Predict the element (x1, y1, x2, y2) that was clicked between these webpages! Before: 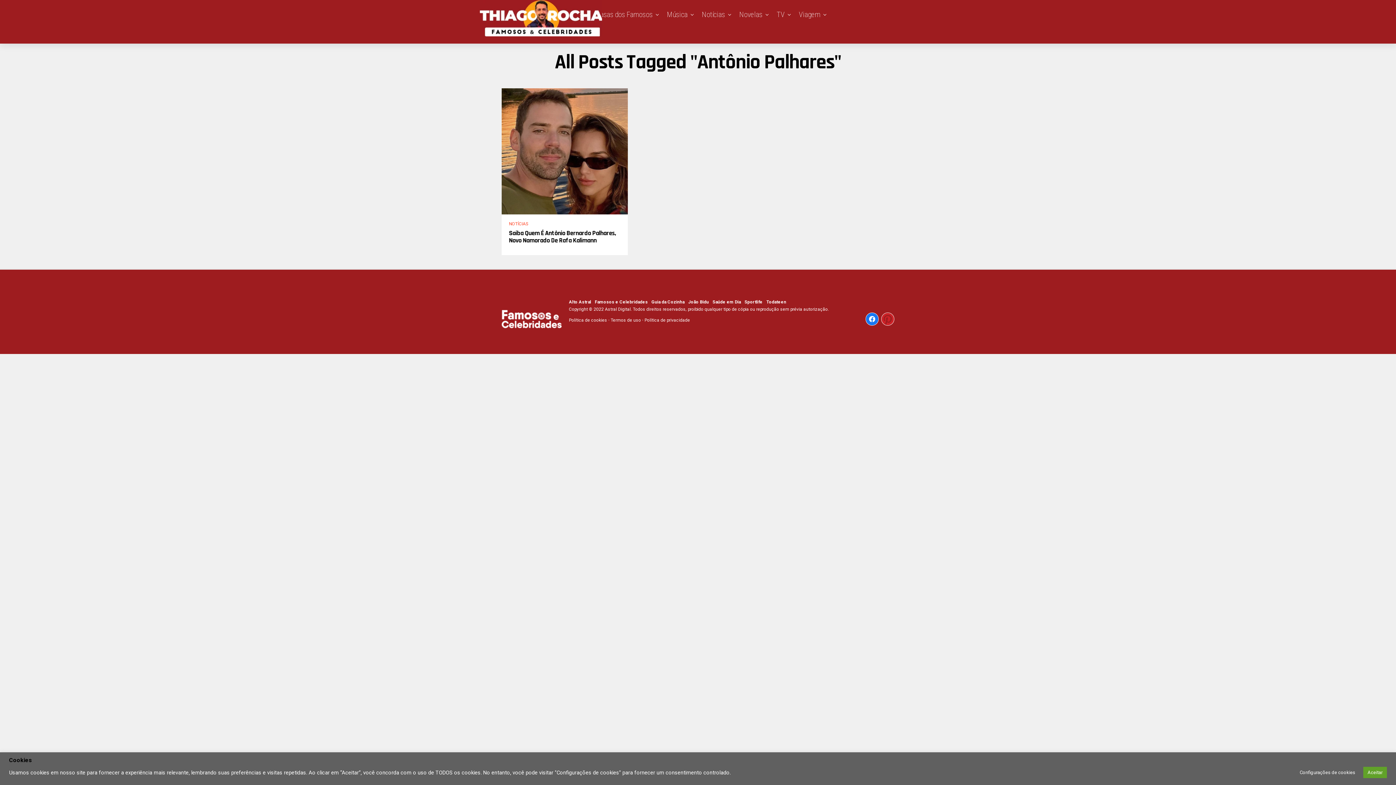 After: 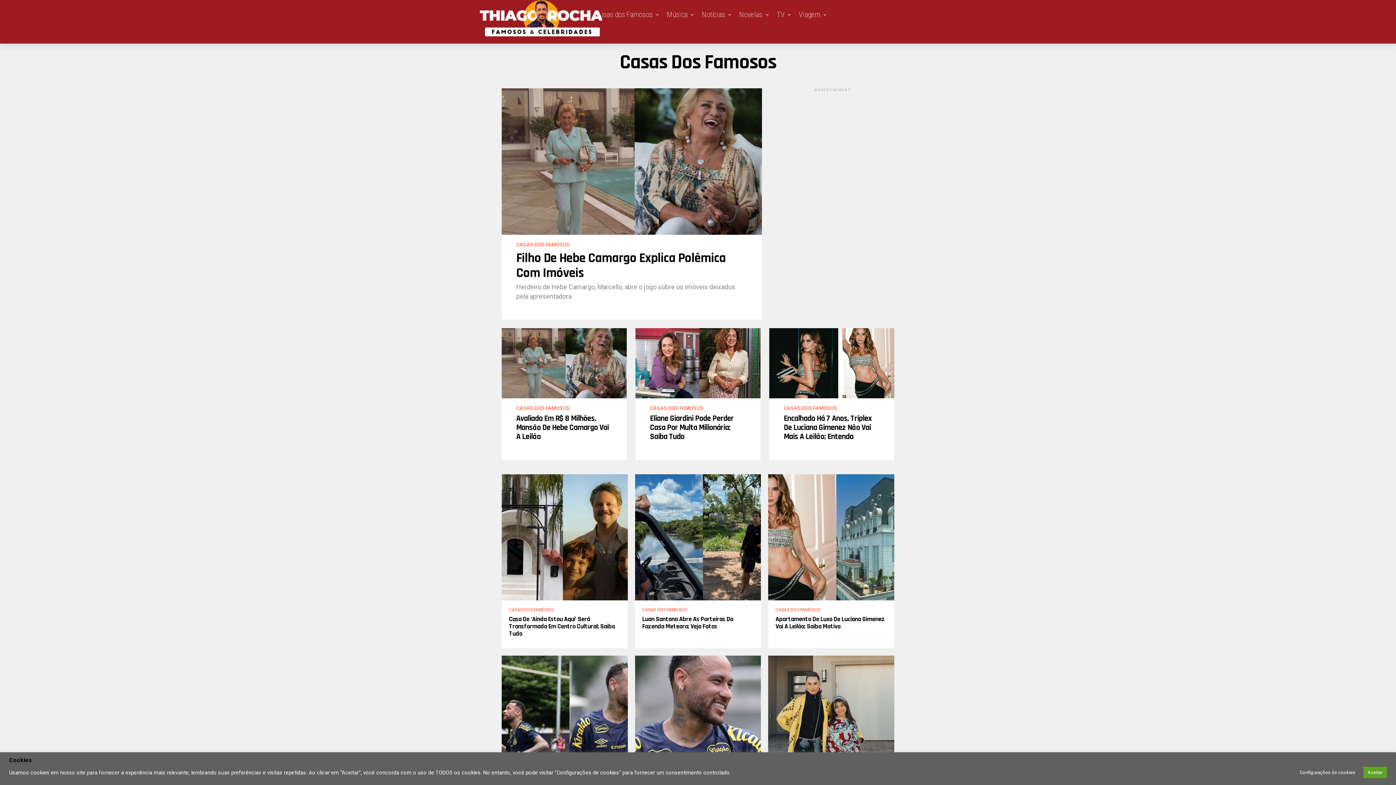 Action: label: Casas dos Famosos bbox: (592, 0, 656, 29)